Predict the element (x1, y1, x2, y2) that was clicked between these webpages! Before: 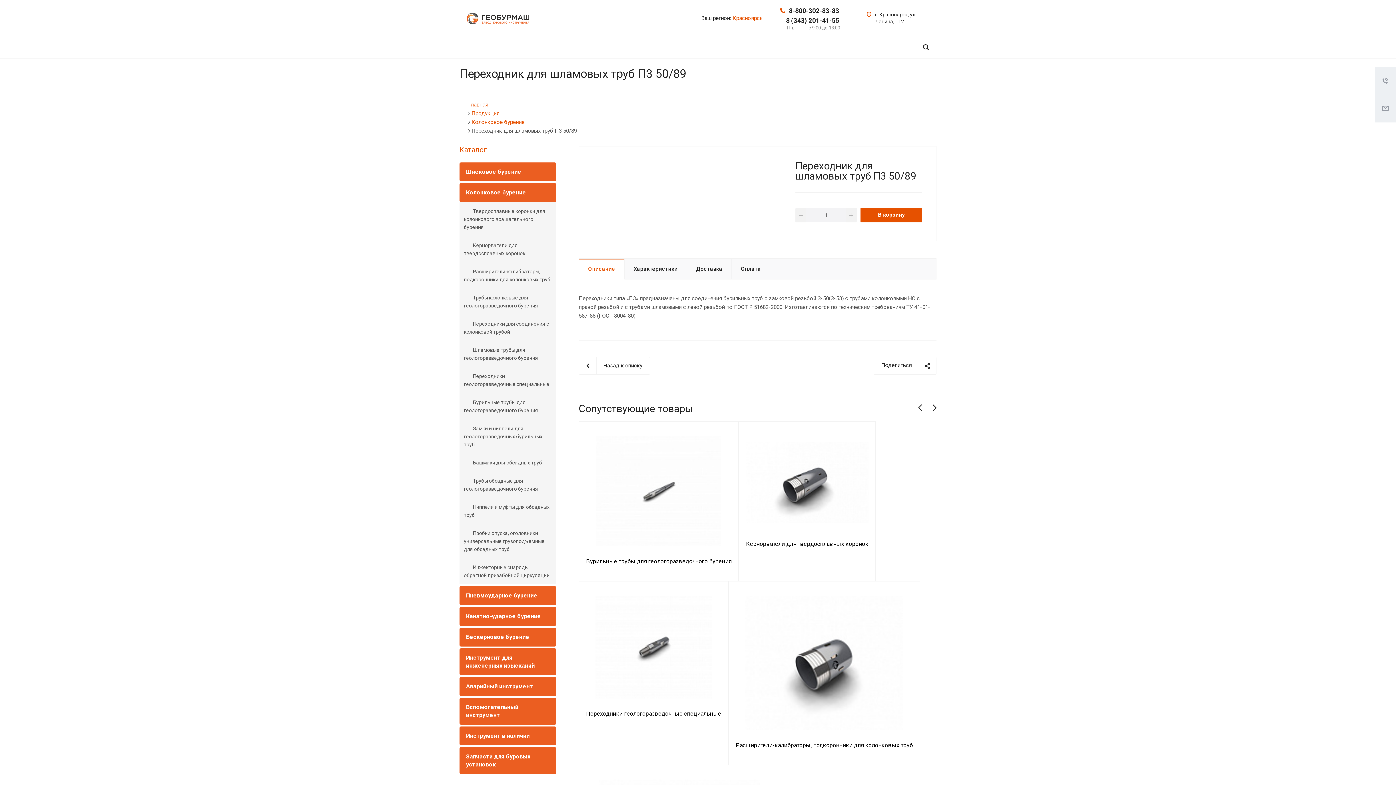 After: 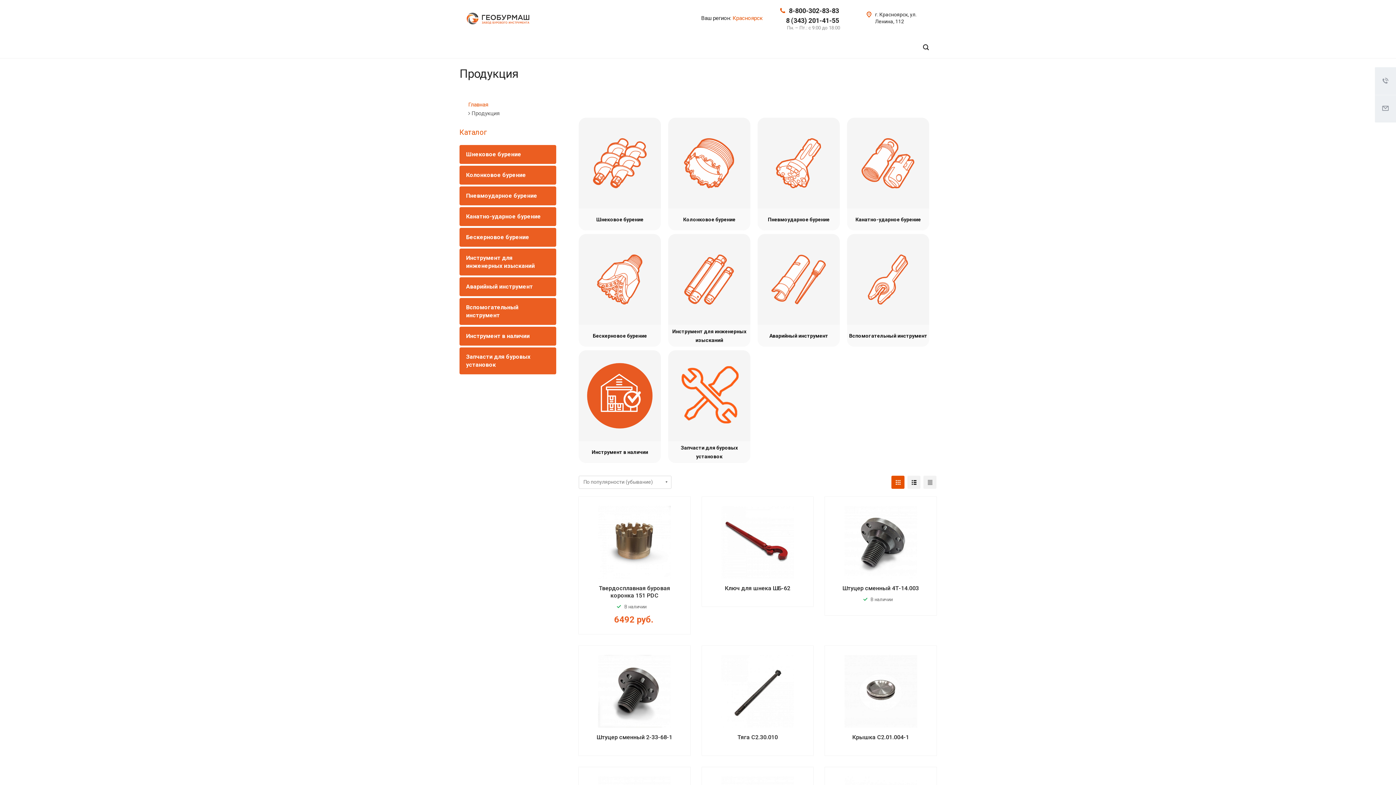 Action: label: Продукция bbox: (471, 110, 499, 116)